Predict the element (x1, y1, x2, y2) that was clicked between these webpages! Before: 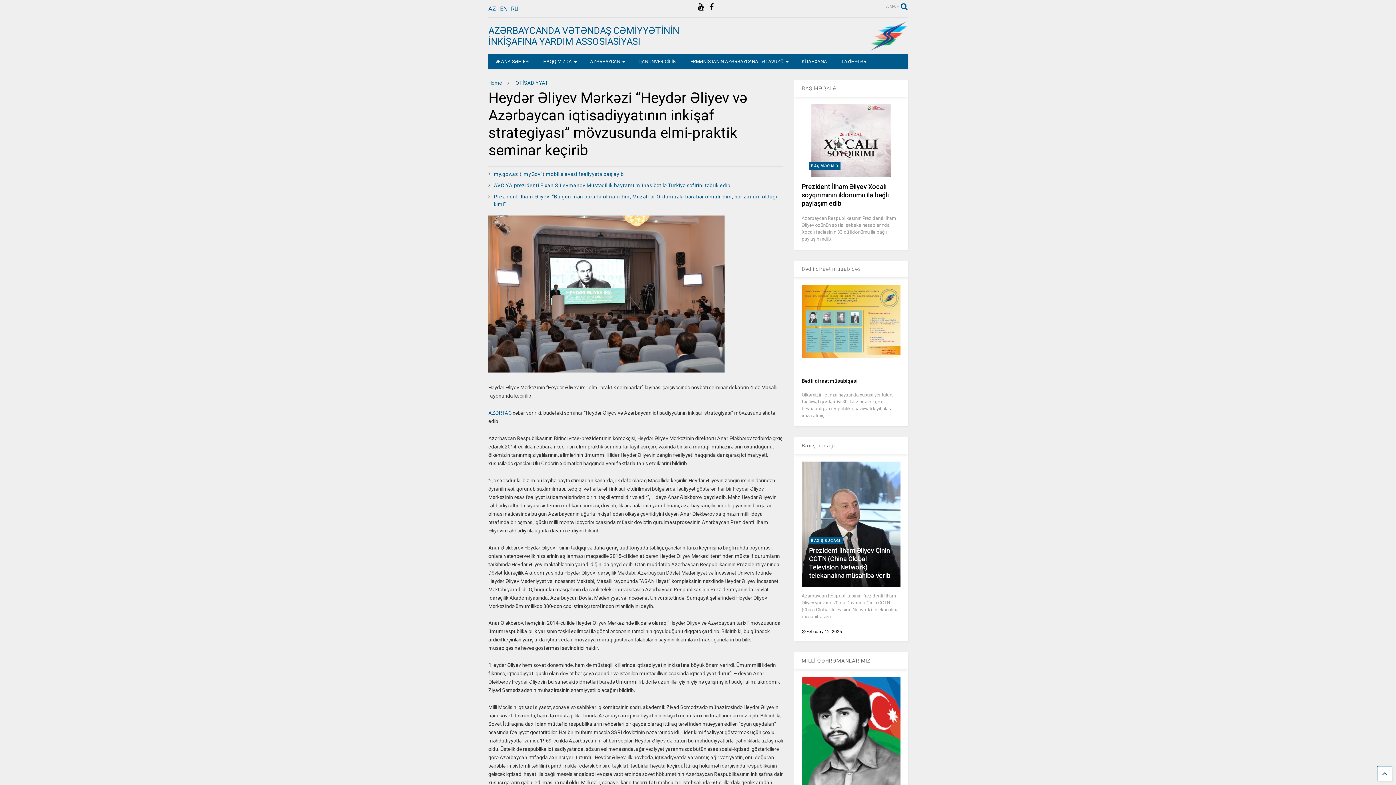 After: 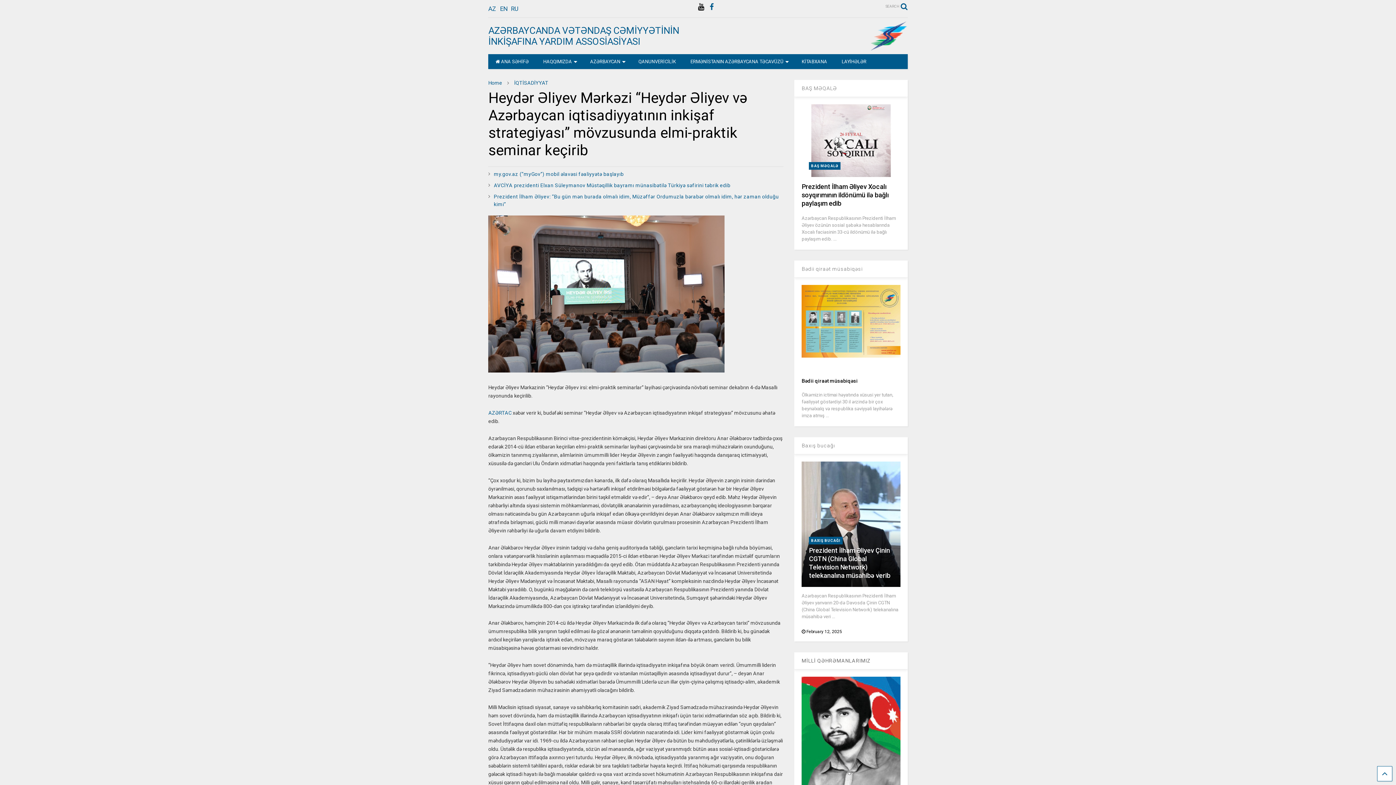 Action: bbox: (709, 0, 713, 13)